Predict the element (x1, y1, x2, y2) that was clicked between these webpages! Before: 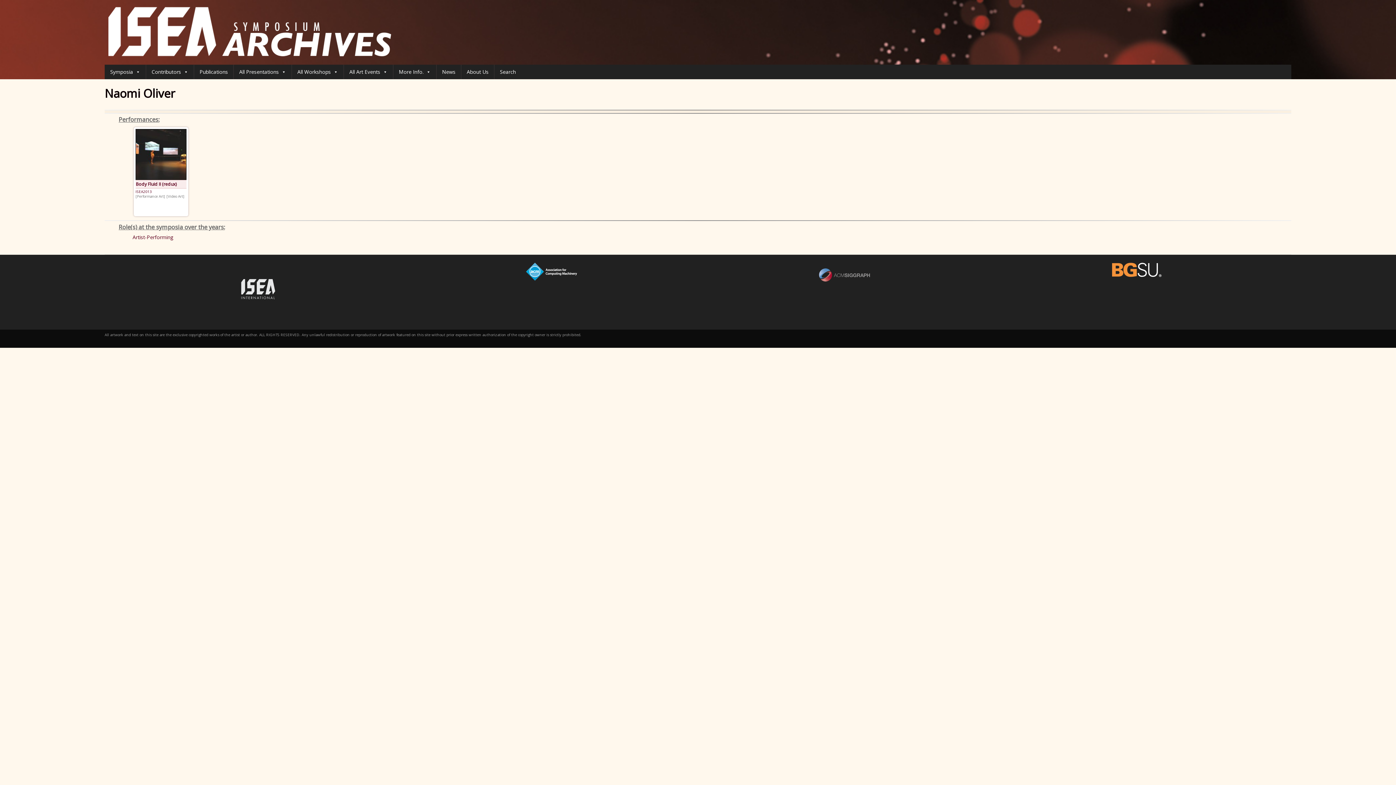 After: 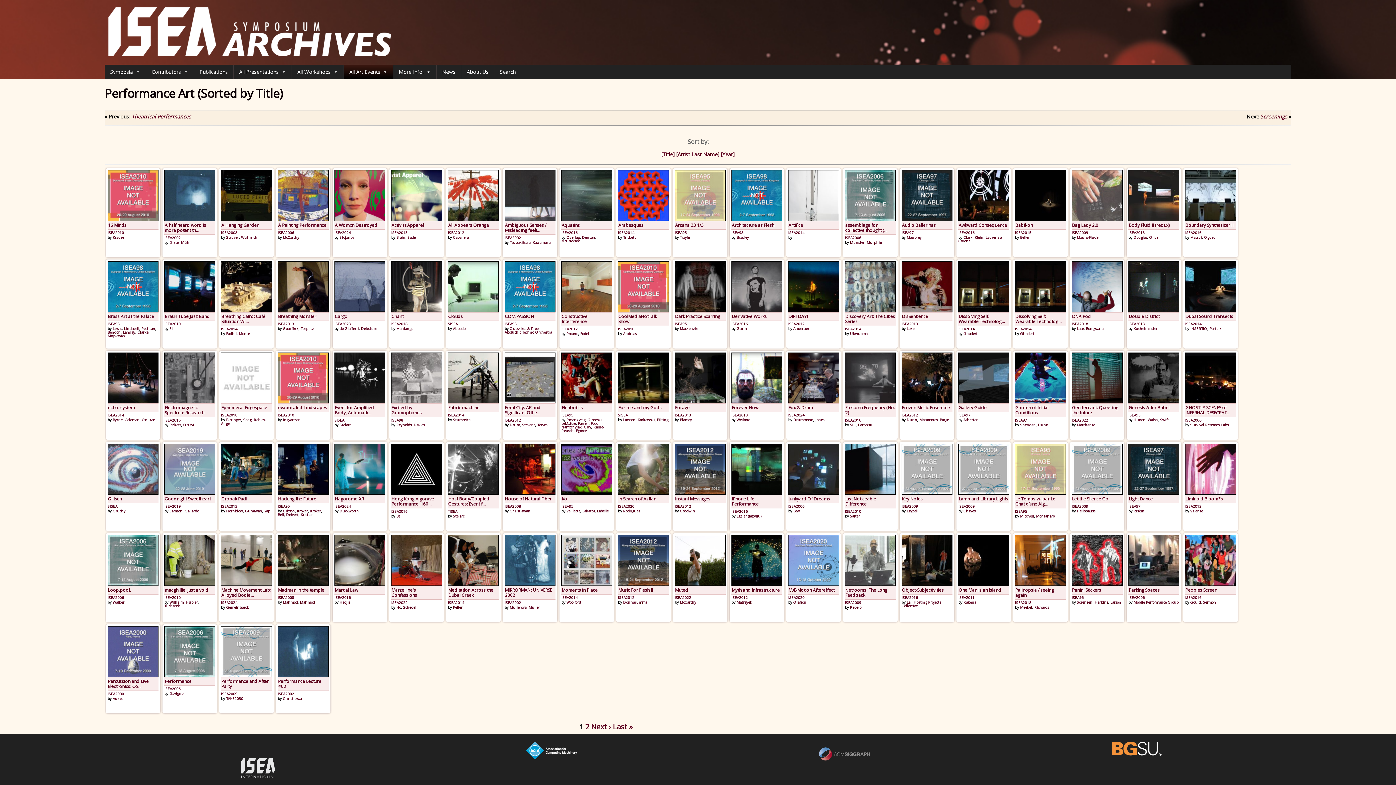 Action: bbox: (137, 193, 163, 199) label: Performance Art